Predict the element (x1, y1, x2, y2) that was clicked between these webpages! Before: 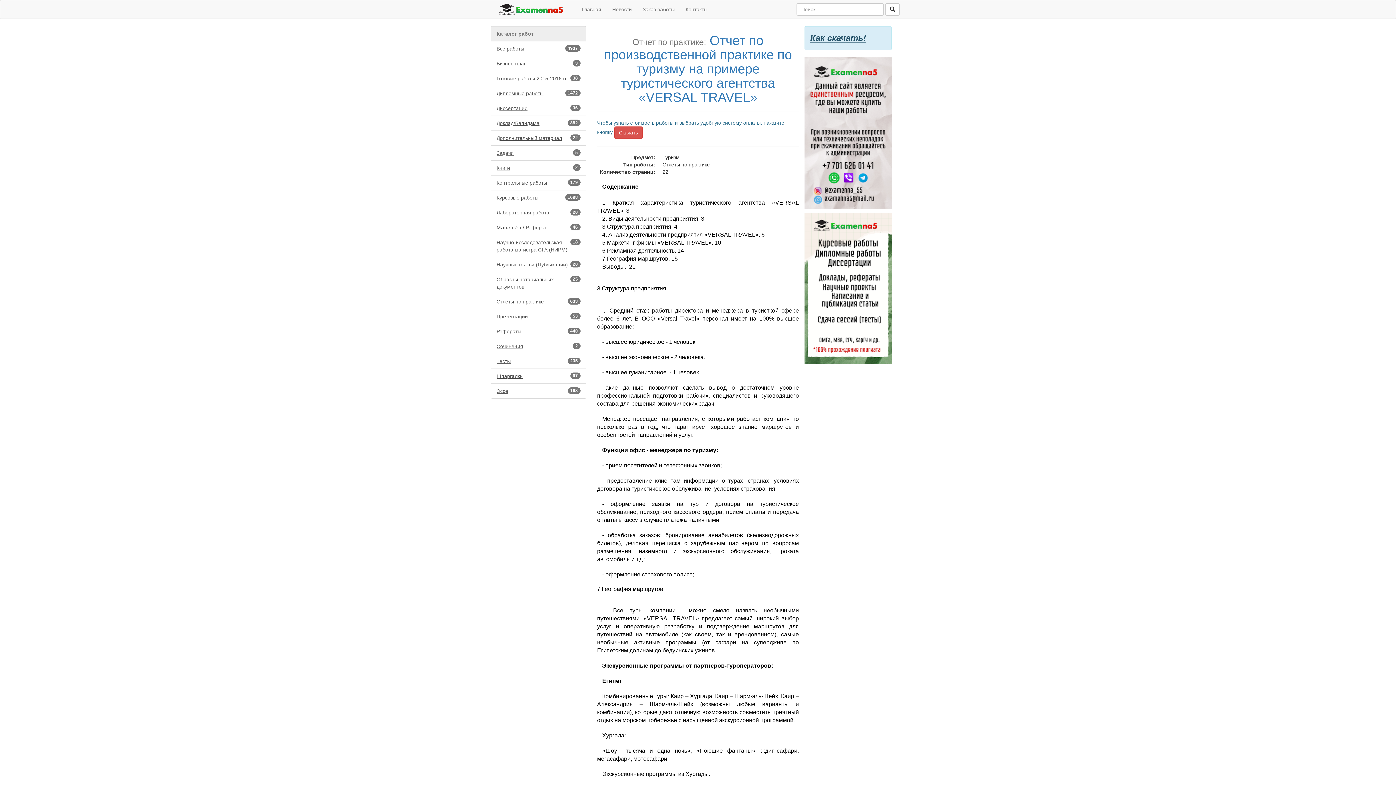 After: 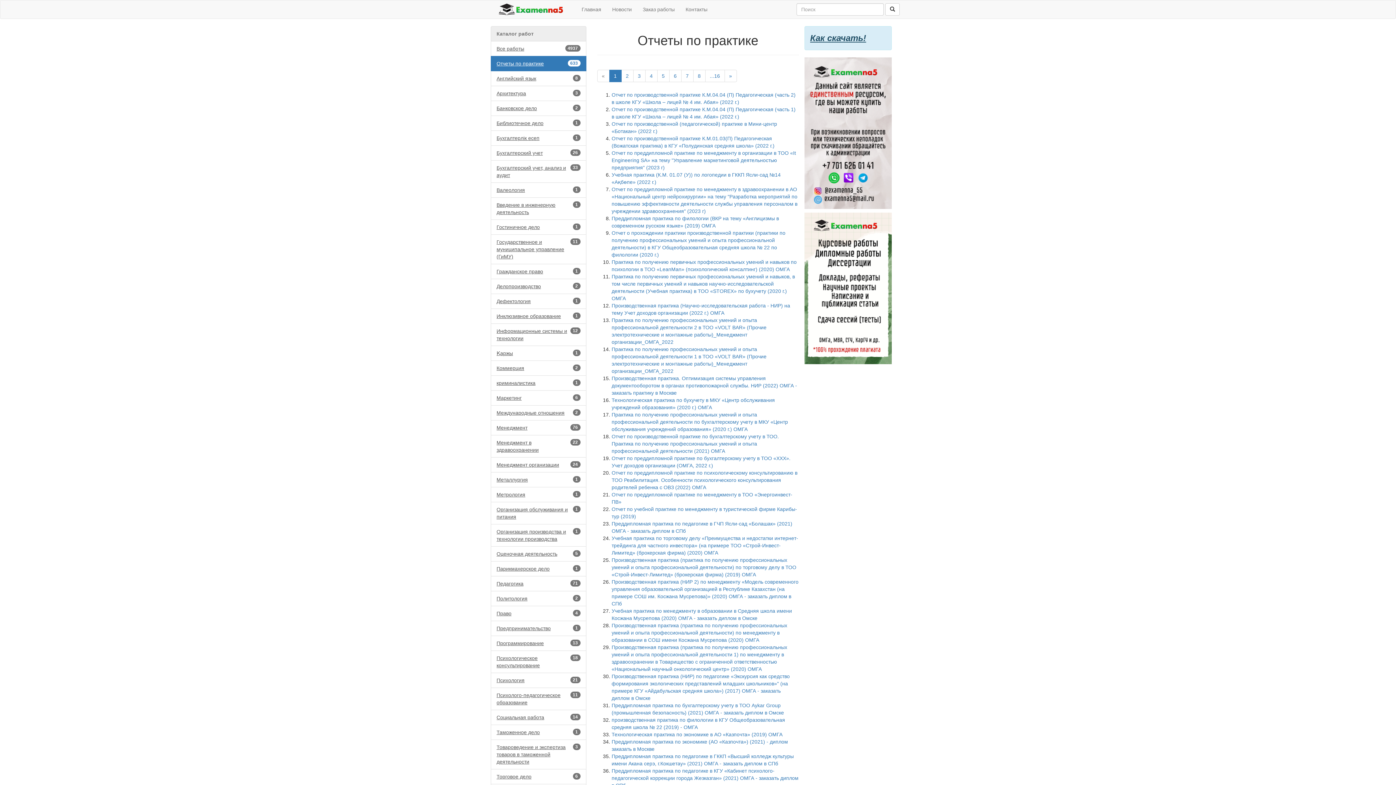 Action: label: 633
Отчеты по практике bbox: (490, 294, 586, 309)